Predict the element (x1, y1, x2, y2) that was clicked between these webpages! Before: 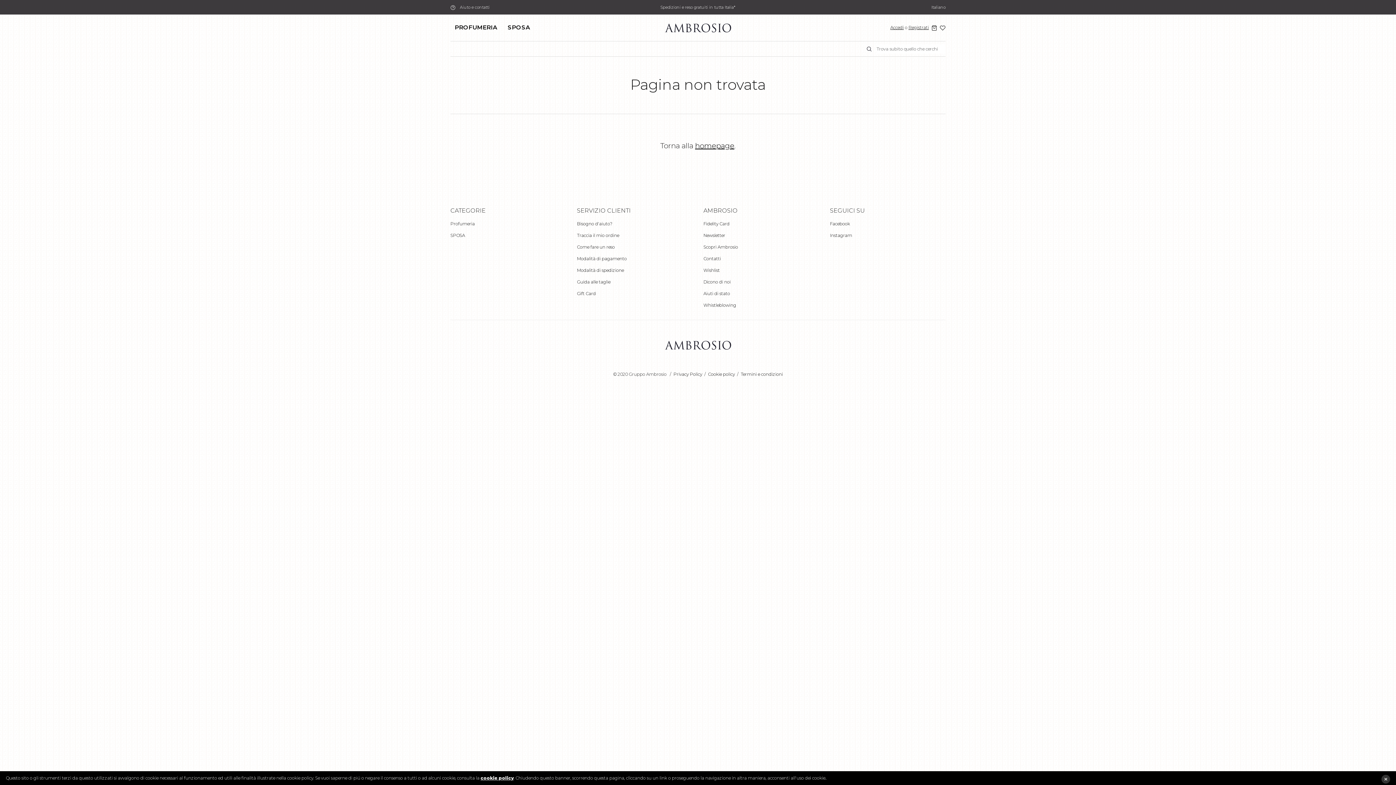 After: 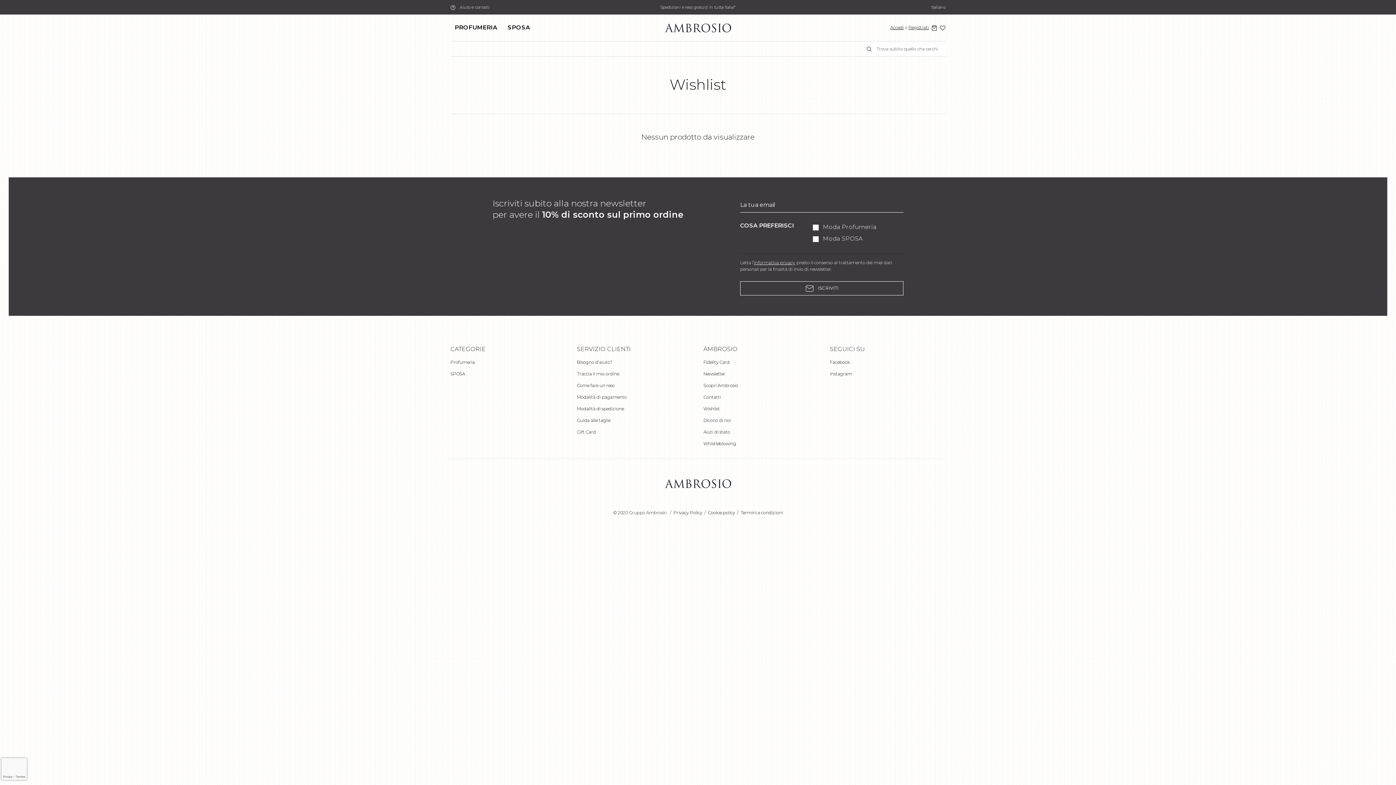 Action: bbox: (940, 25, 945, 30)